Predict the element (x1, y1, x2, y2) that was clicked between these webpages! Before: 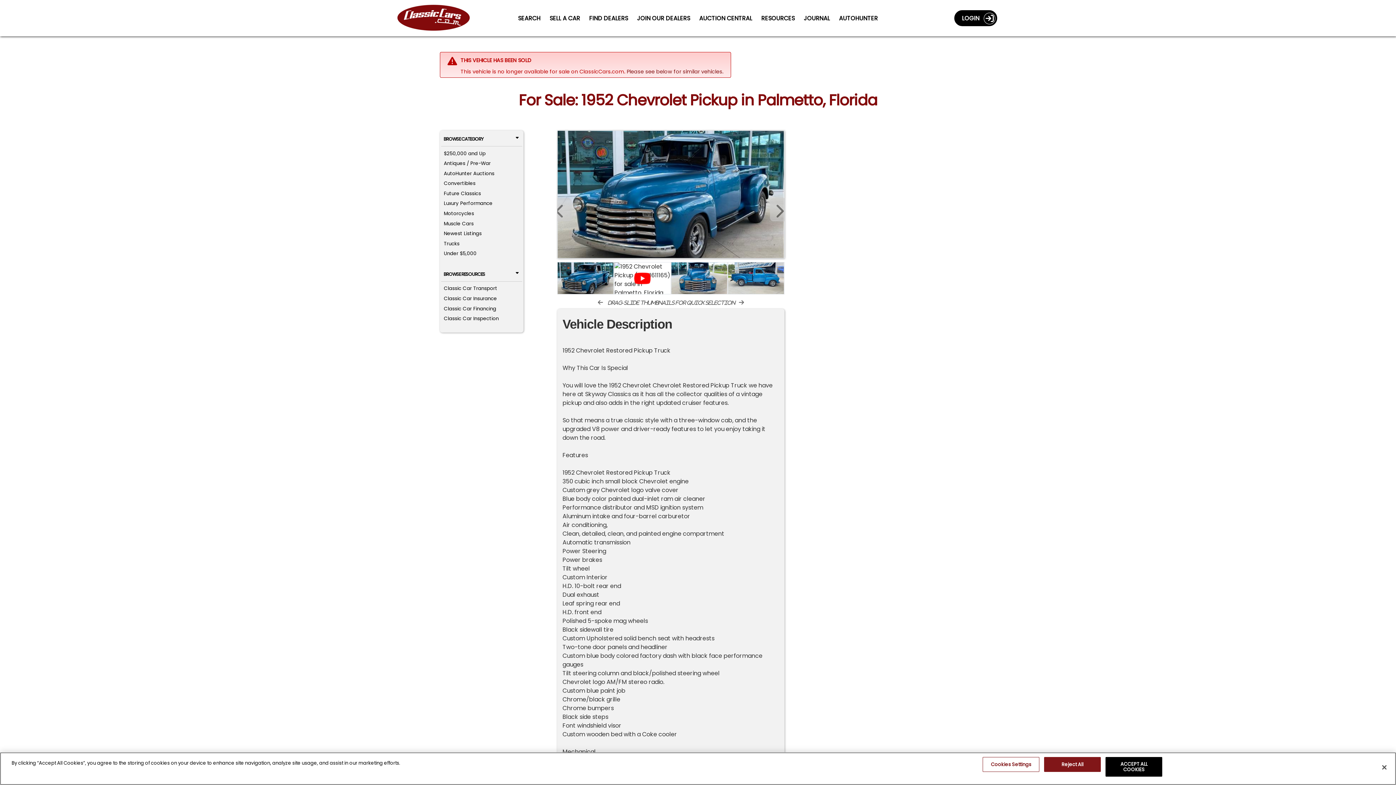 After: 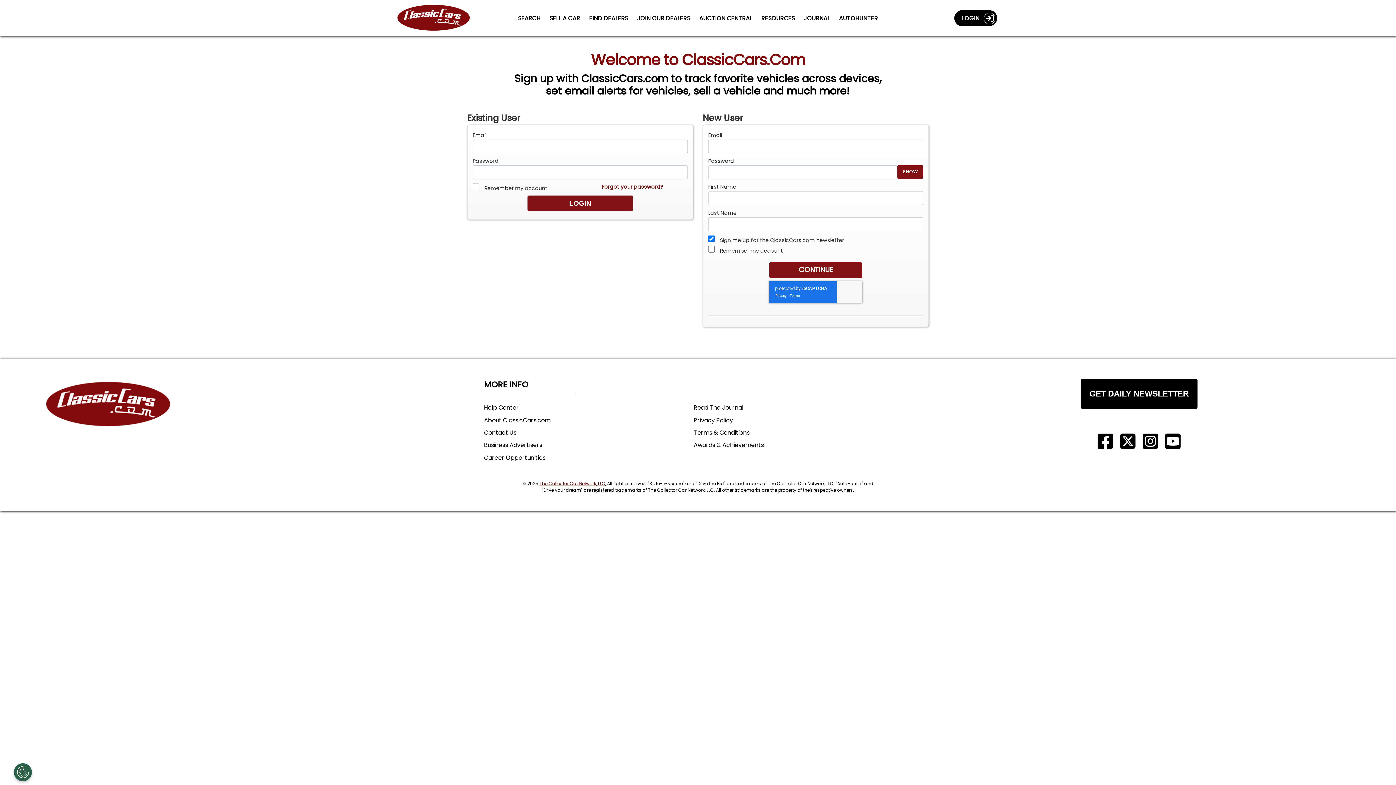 Action: label: LOGIN    bbox: (953, 9, 998, 26)